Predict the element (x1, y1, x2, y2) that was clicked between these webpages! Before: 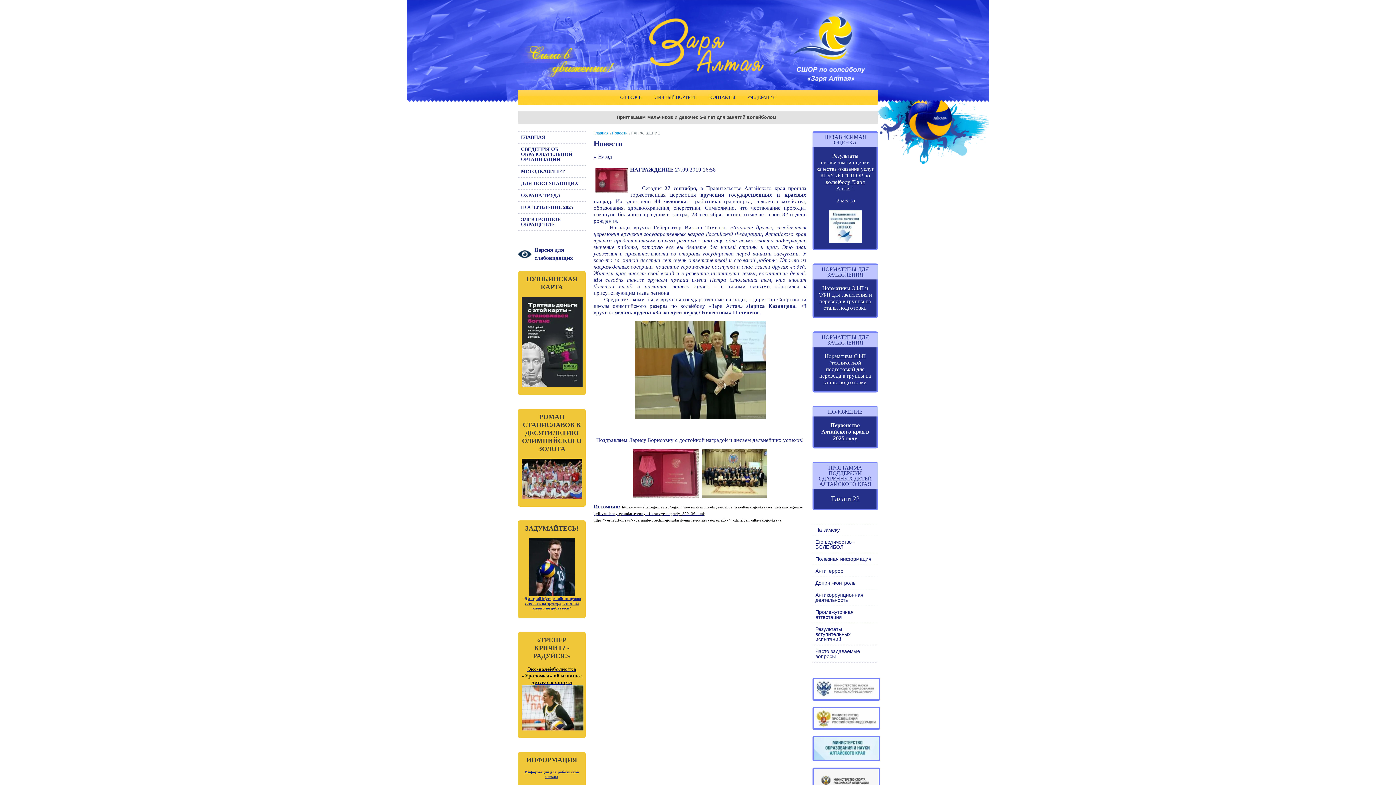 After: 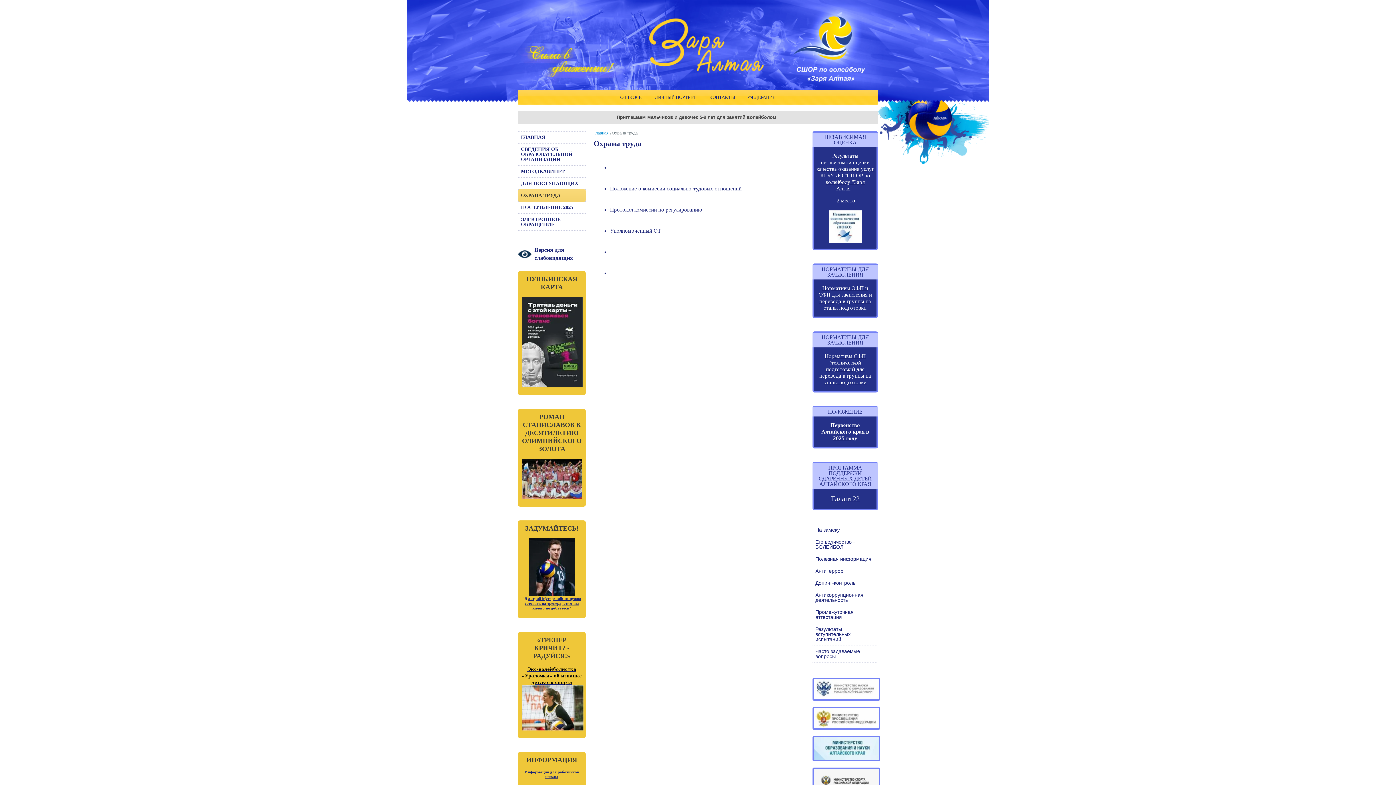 Action: label: ОХРАНА ТРУДА bbox: (518, 189, 585, 201)